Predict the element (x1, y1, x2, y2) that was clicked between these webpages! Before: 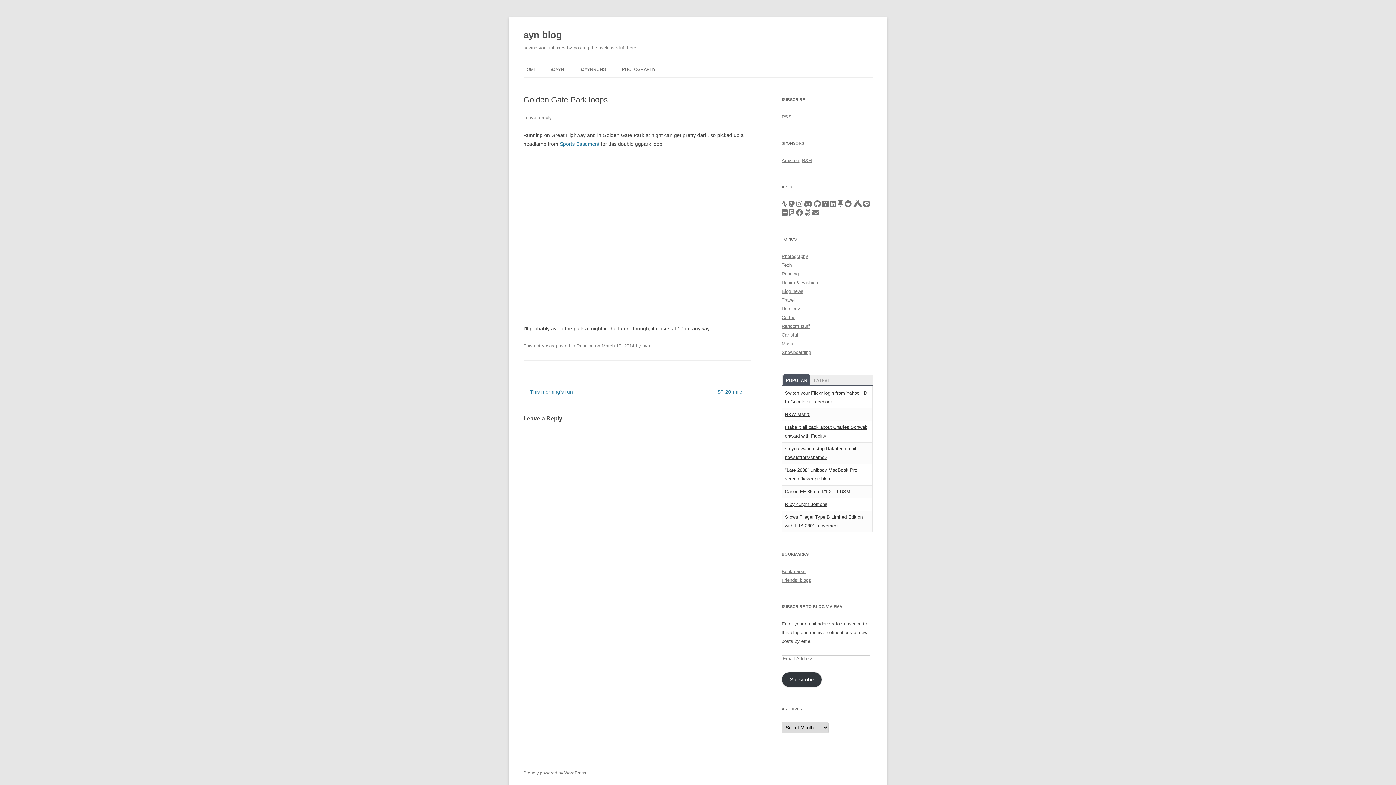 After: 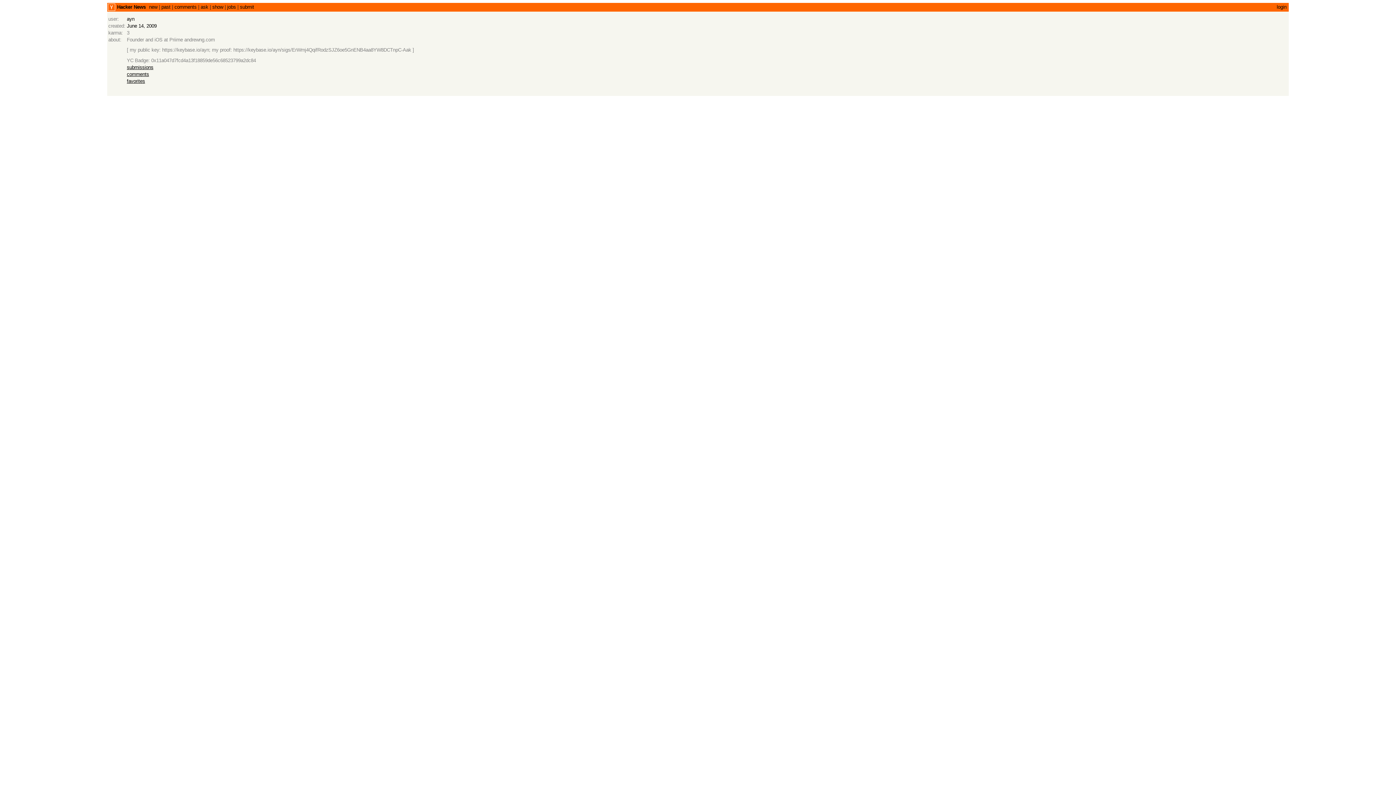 Action: label:   bbox: (822, 201, 830, 206)